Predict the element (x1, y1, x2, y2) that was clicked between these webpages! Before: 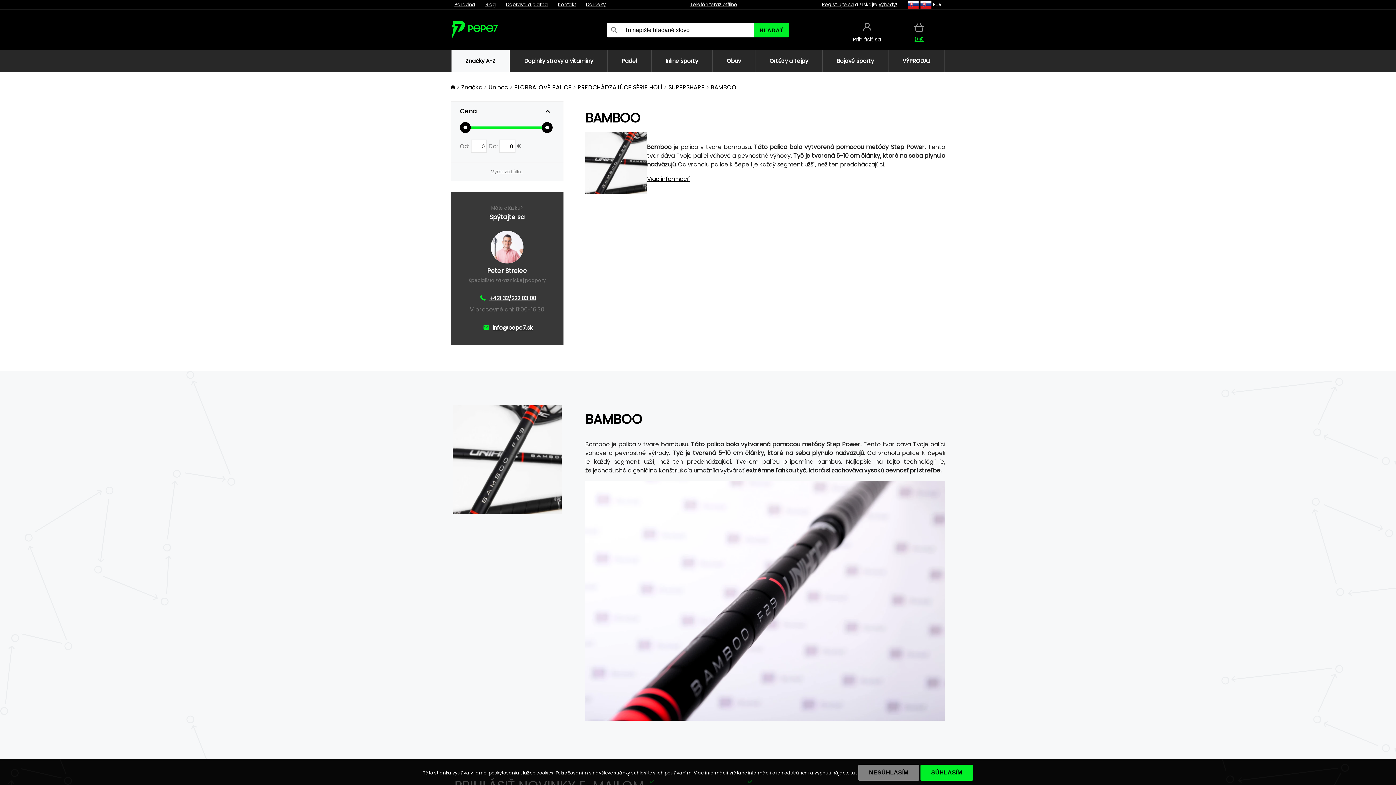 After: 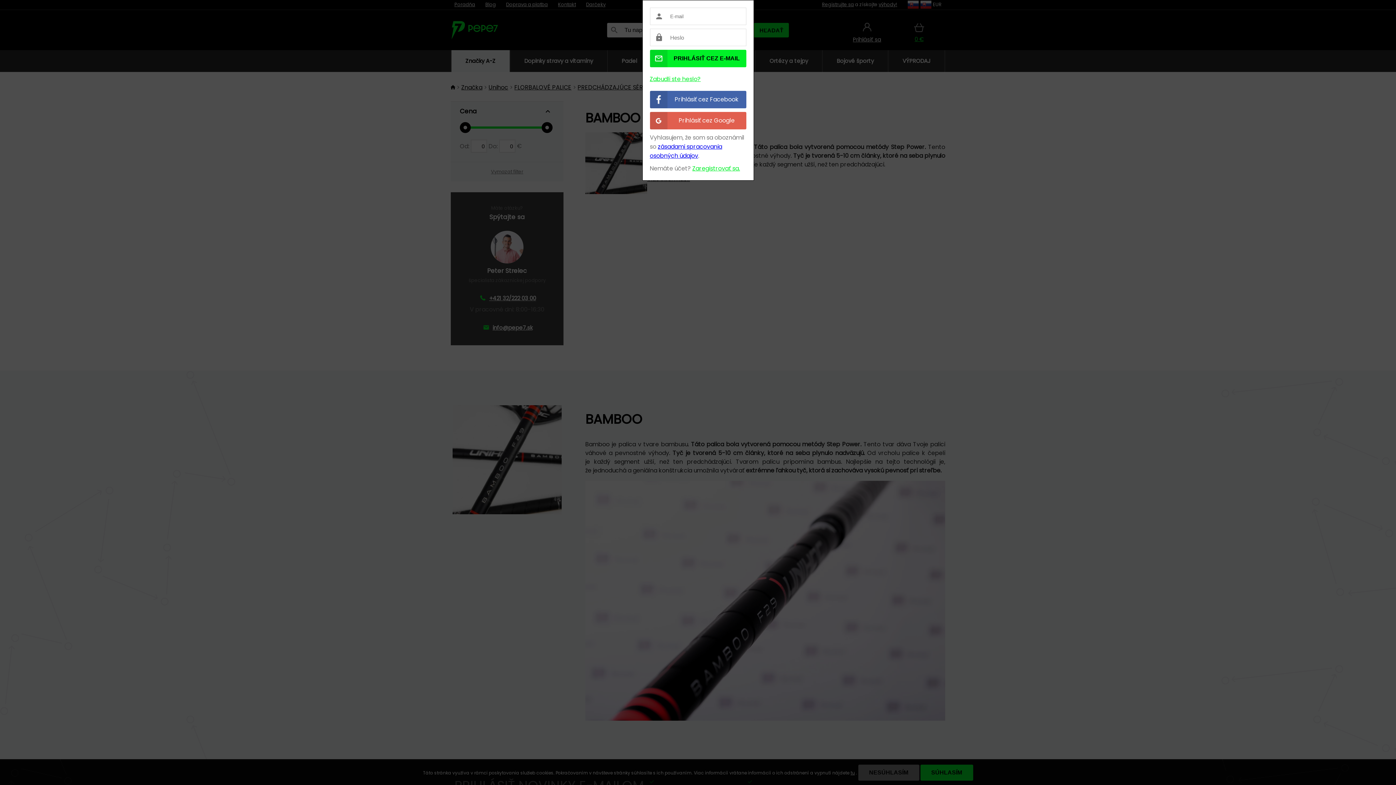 Action: bbox: (841, 10, 893, 50) label: 
Prihlásiť sa